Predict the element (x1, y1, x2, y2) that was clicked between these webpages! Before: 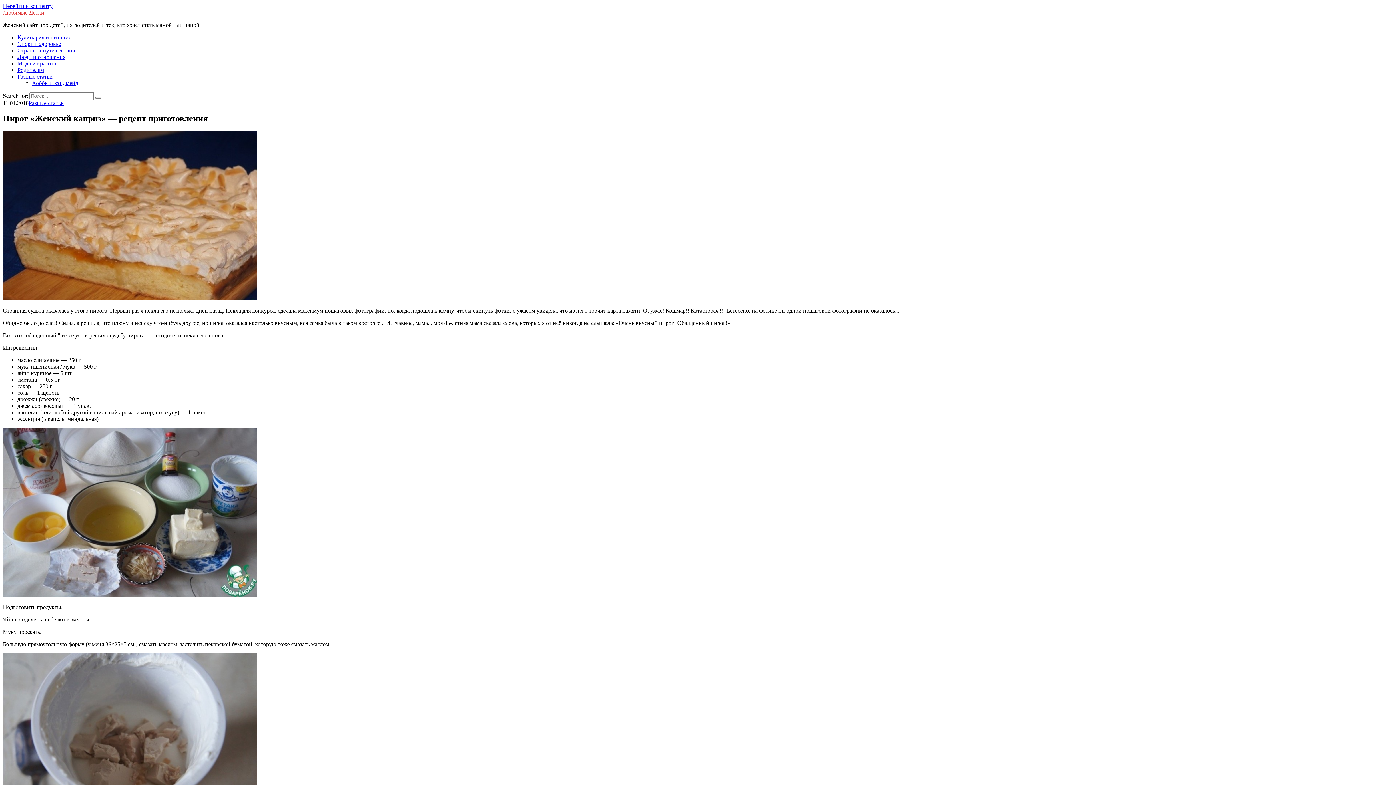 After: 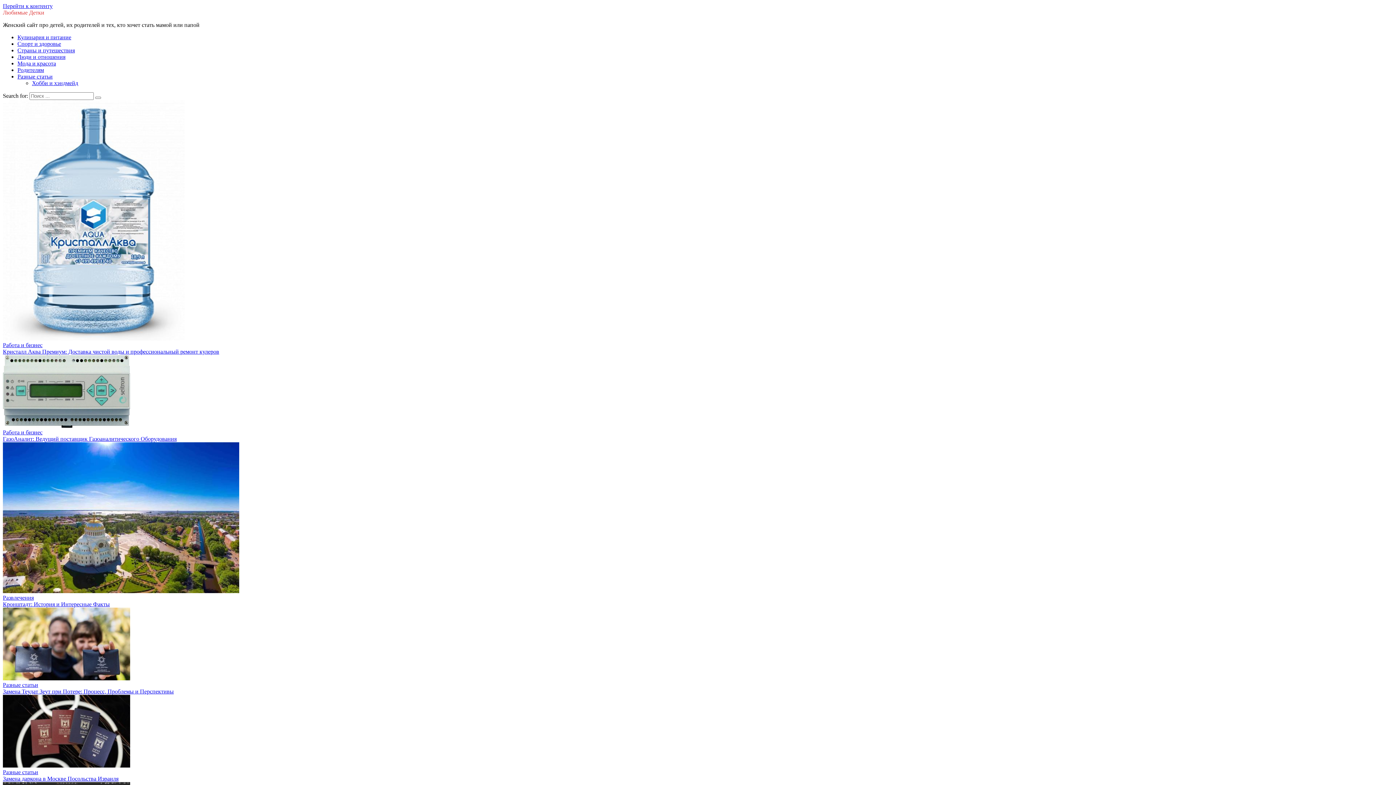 Action: bbox: (2, 9, 44, 15) label: Любимые Детки